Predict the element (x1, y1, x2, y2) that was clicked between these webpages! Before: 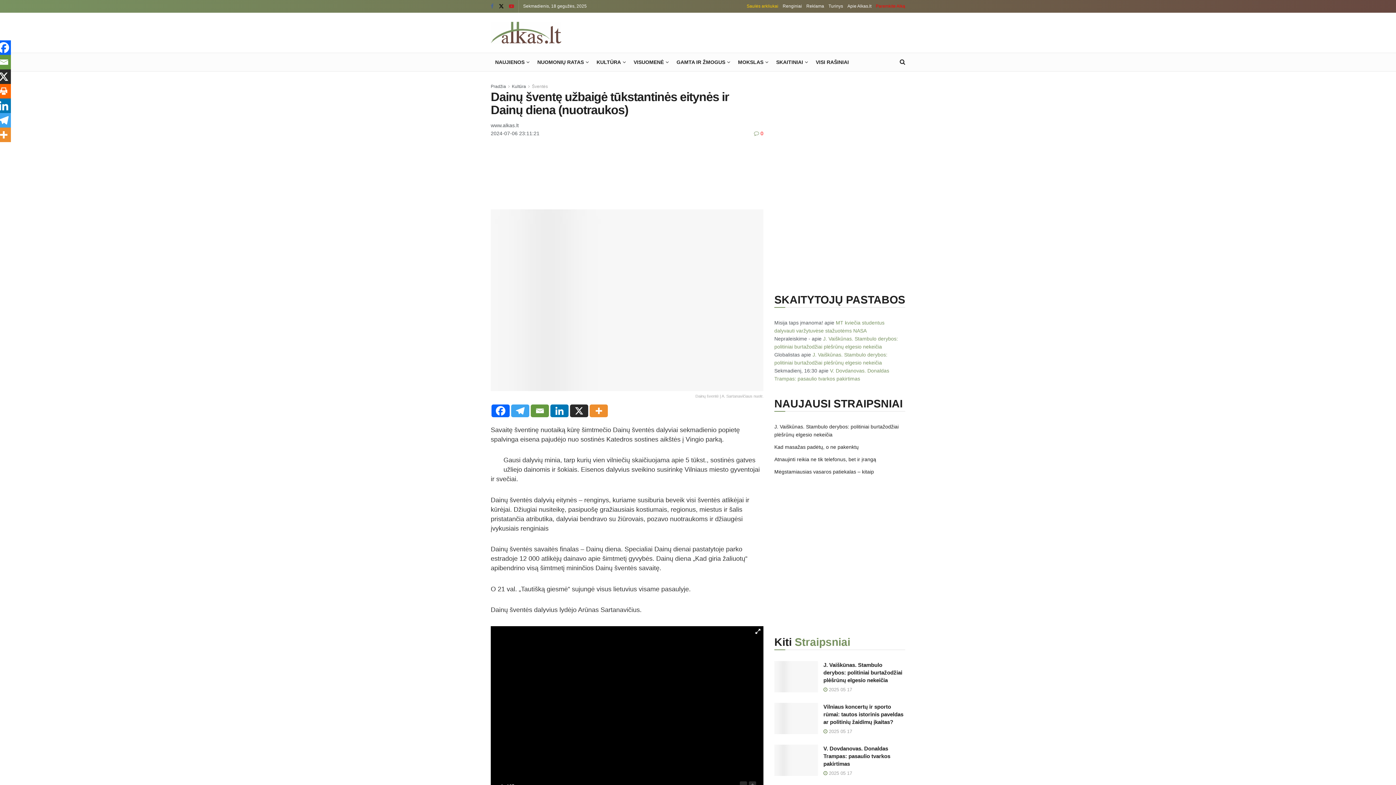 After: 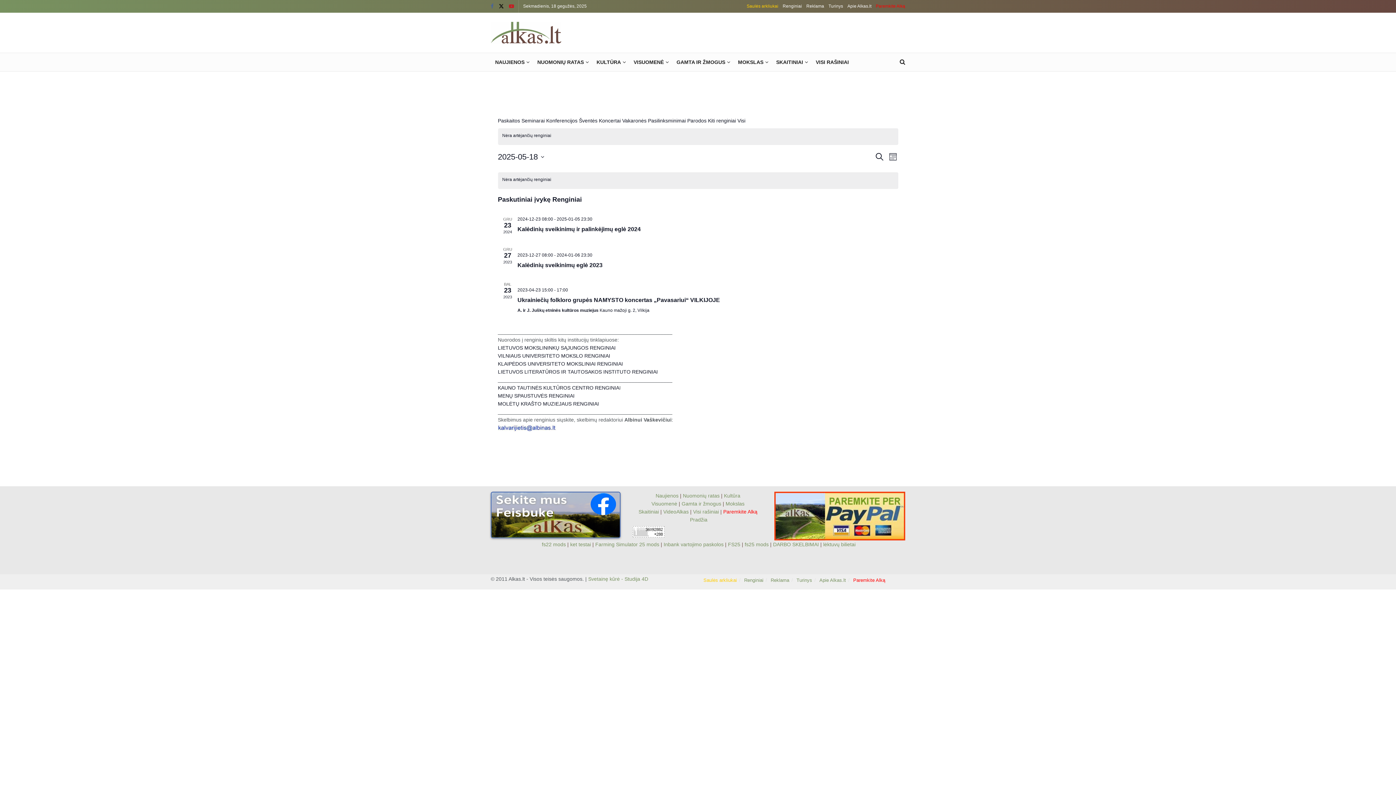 Action: bbox: (782, 0, 802, 12) label: Renginiai